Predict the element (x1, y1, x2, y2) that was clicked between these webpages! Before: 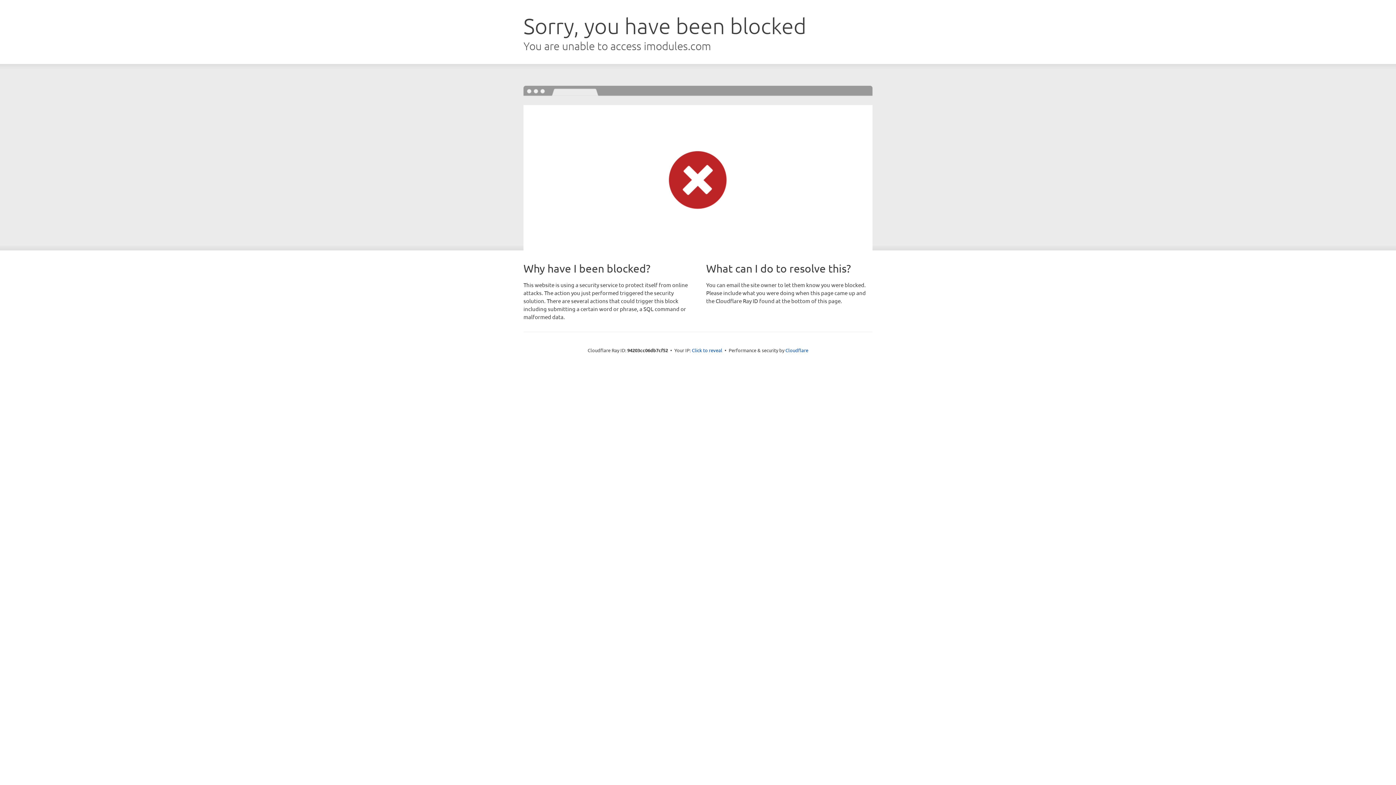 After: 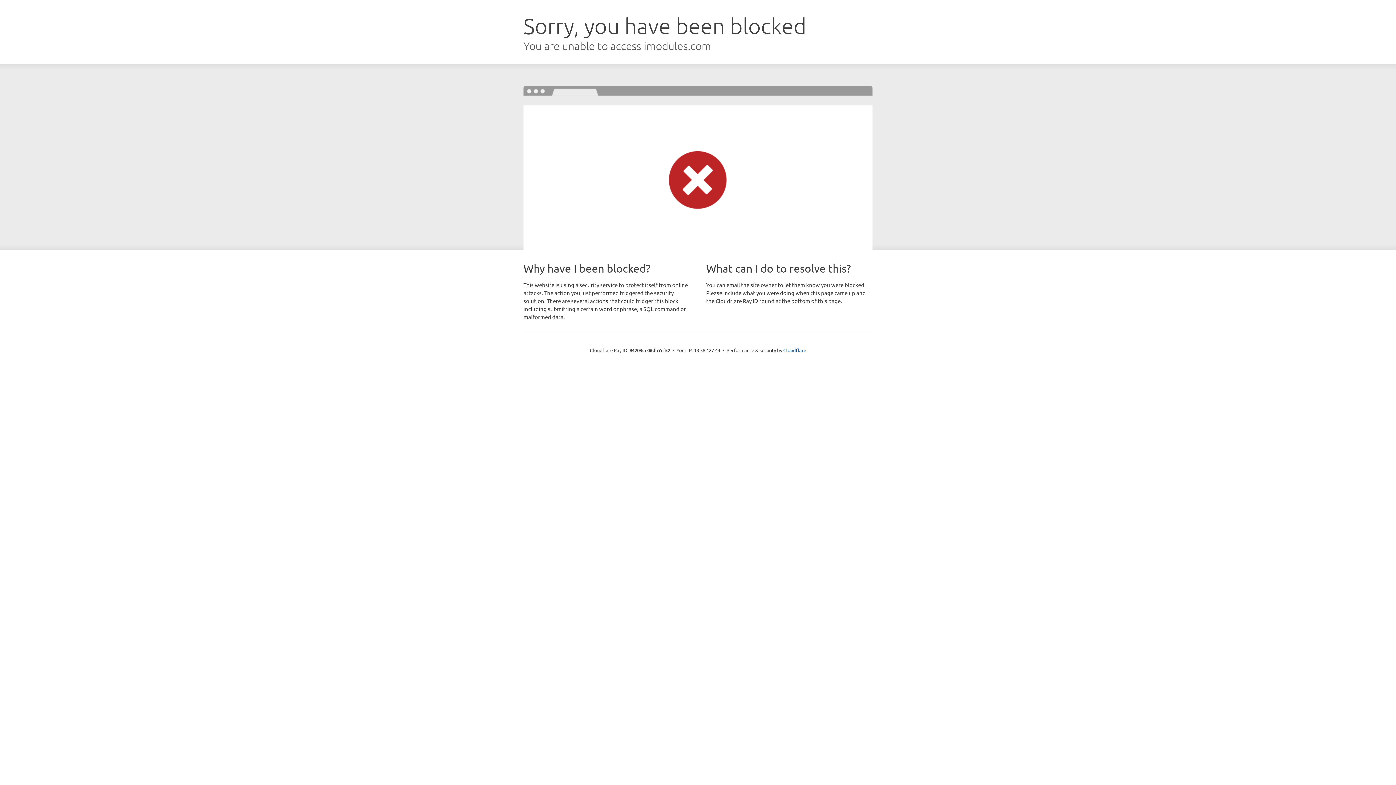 Action: label: Click to reveal bbox: (692, 346, 722, 353)